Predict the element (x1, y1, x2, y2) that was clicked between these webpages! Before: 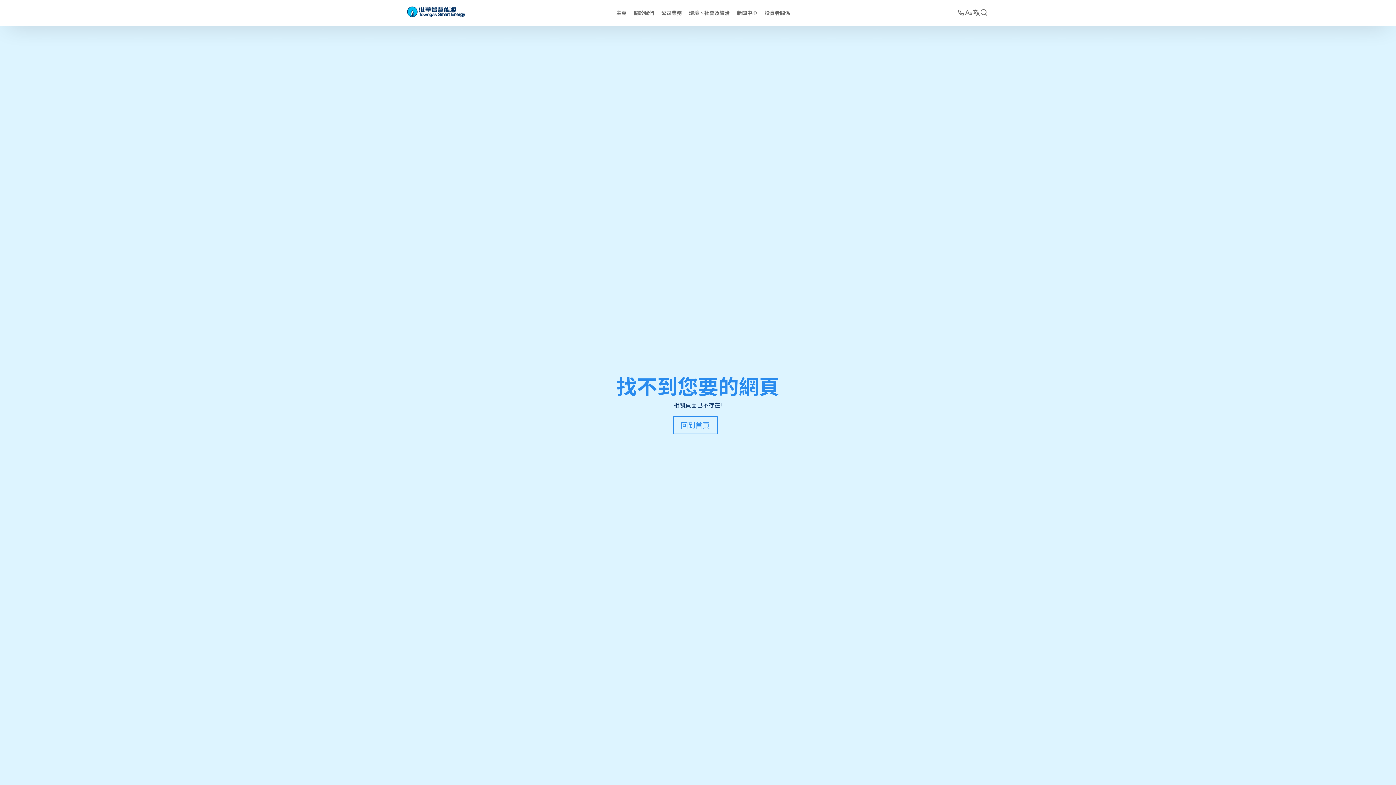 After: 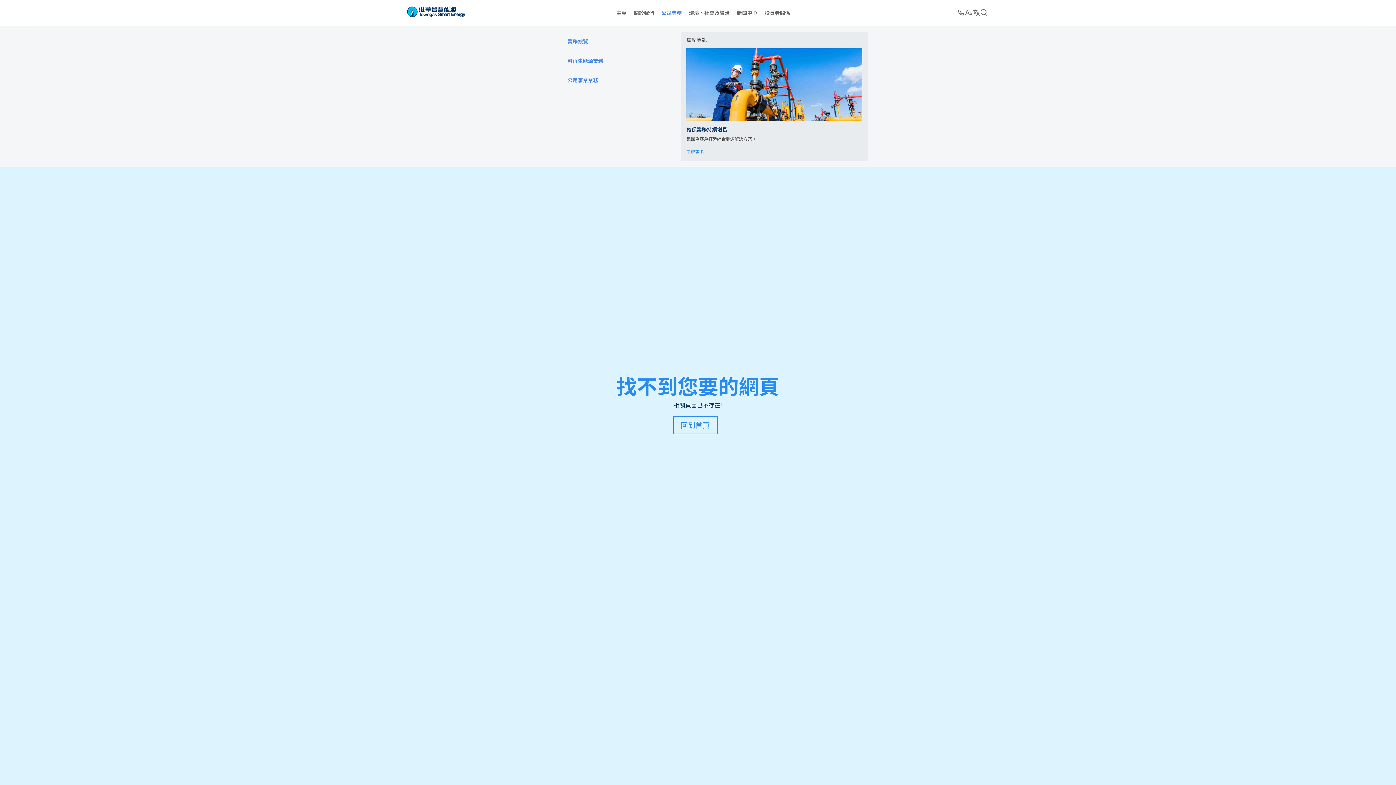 Action: bbox: (657, 0, 685, 26) label: 公司業務